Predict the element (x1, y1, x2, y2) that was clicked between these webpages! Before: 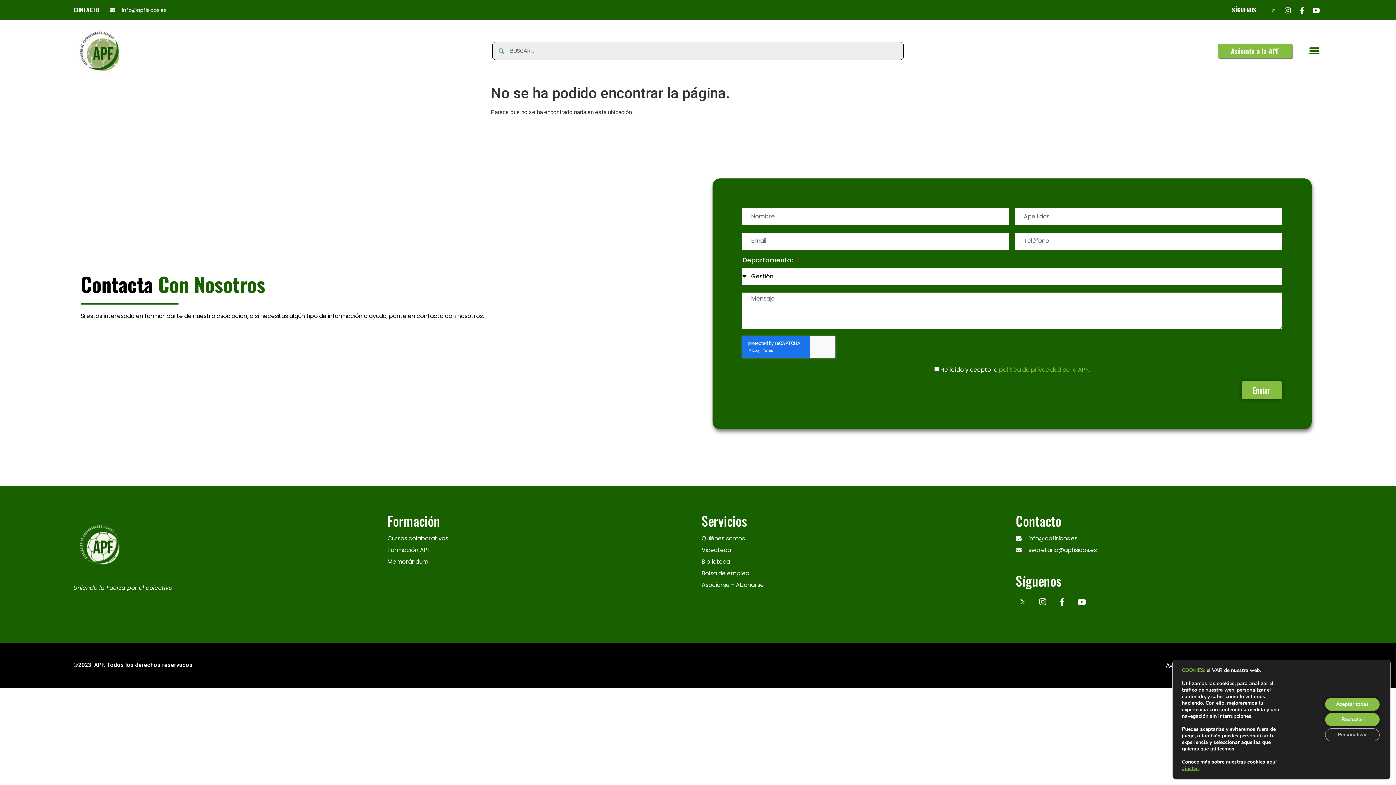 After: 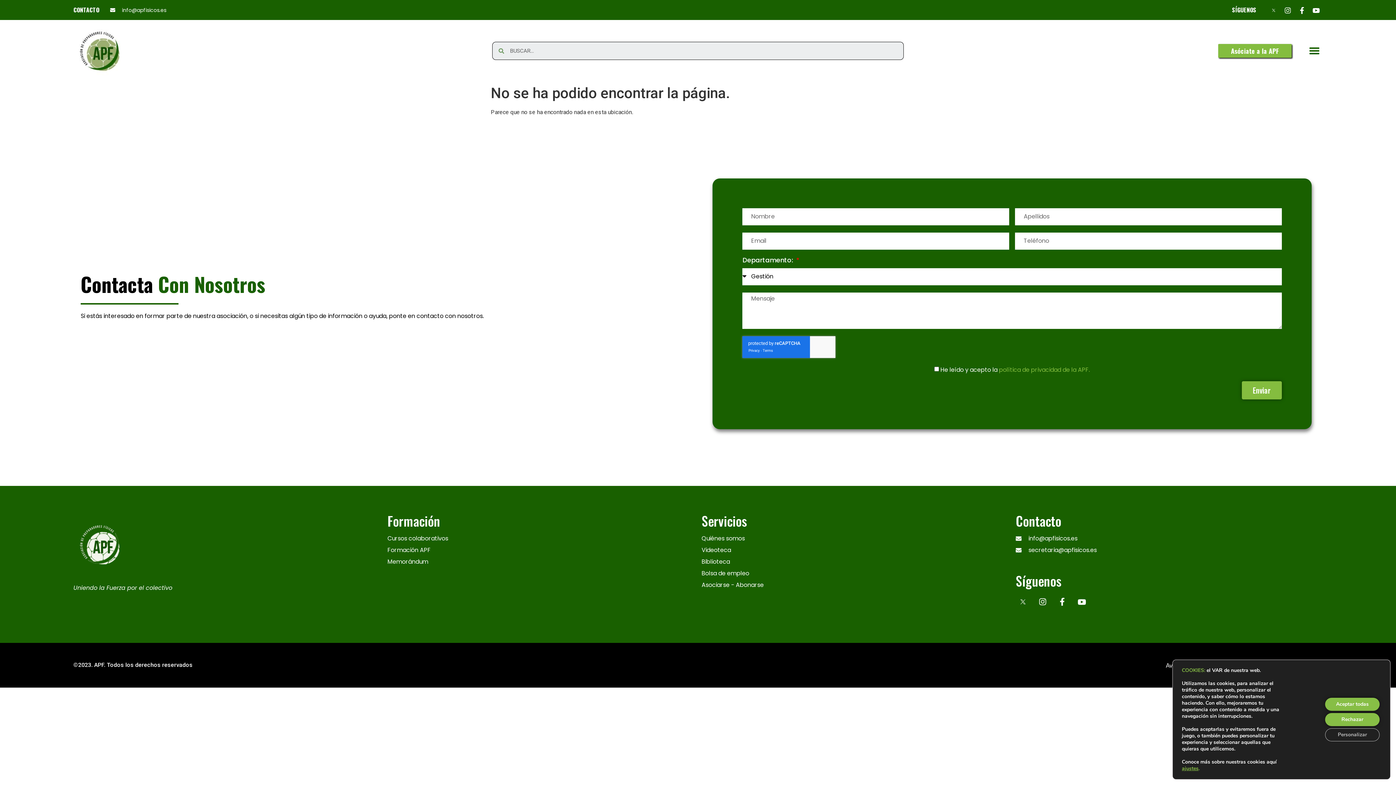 Action: bbox: (387, 544, 430, 556) label: Formación APF